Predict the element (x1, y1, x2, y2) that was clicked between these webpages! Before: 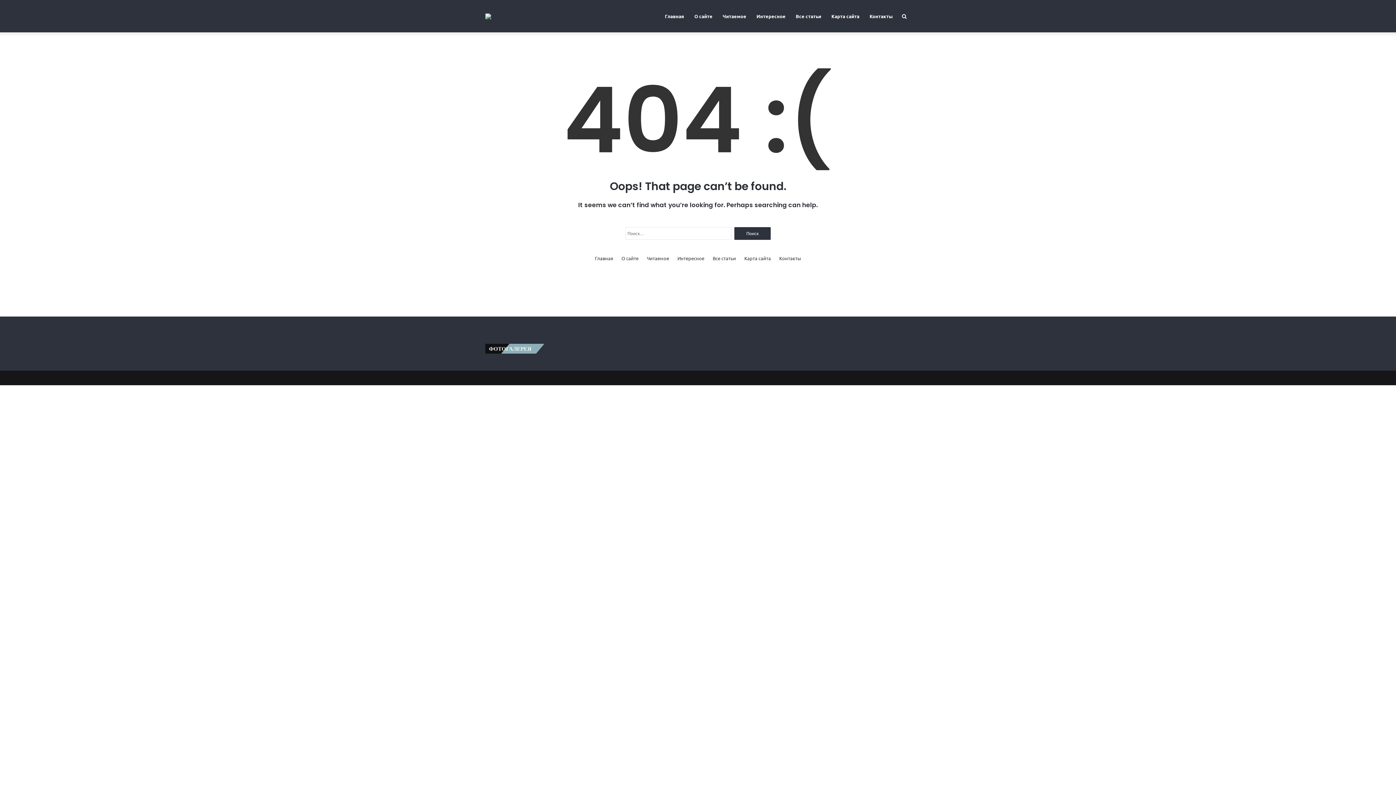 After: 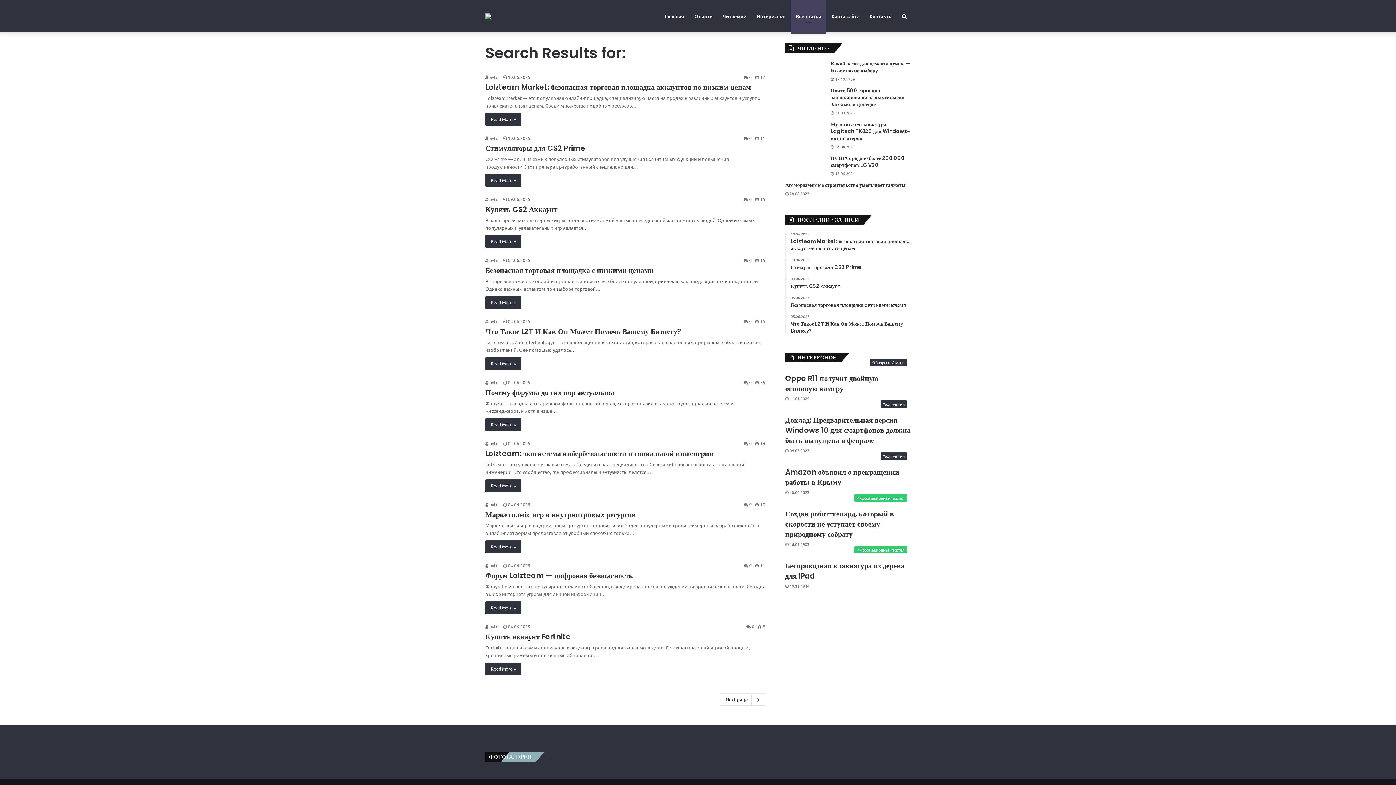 Action: label: Все статьи bbox: (790, 0, 826, 32)